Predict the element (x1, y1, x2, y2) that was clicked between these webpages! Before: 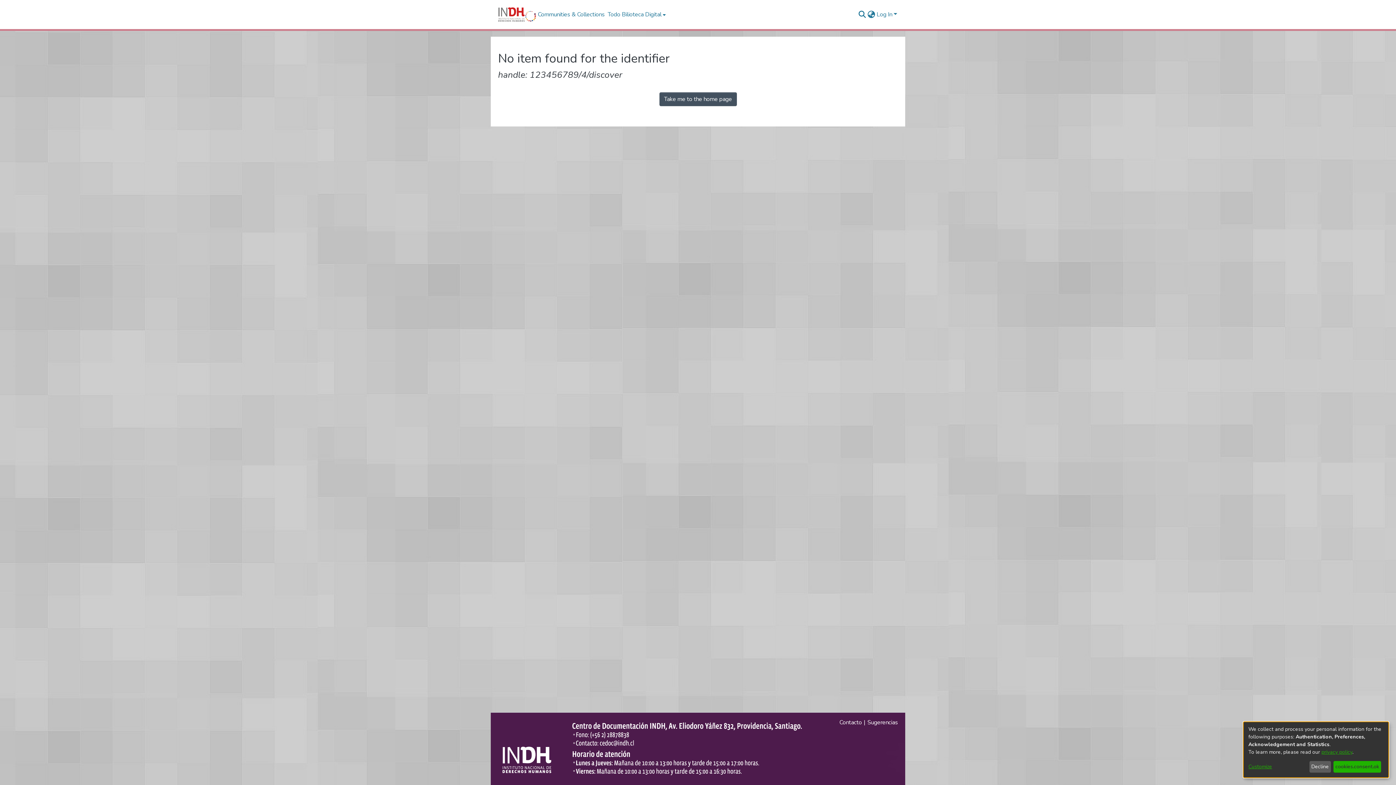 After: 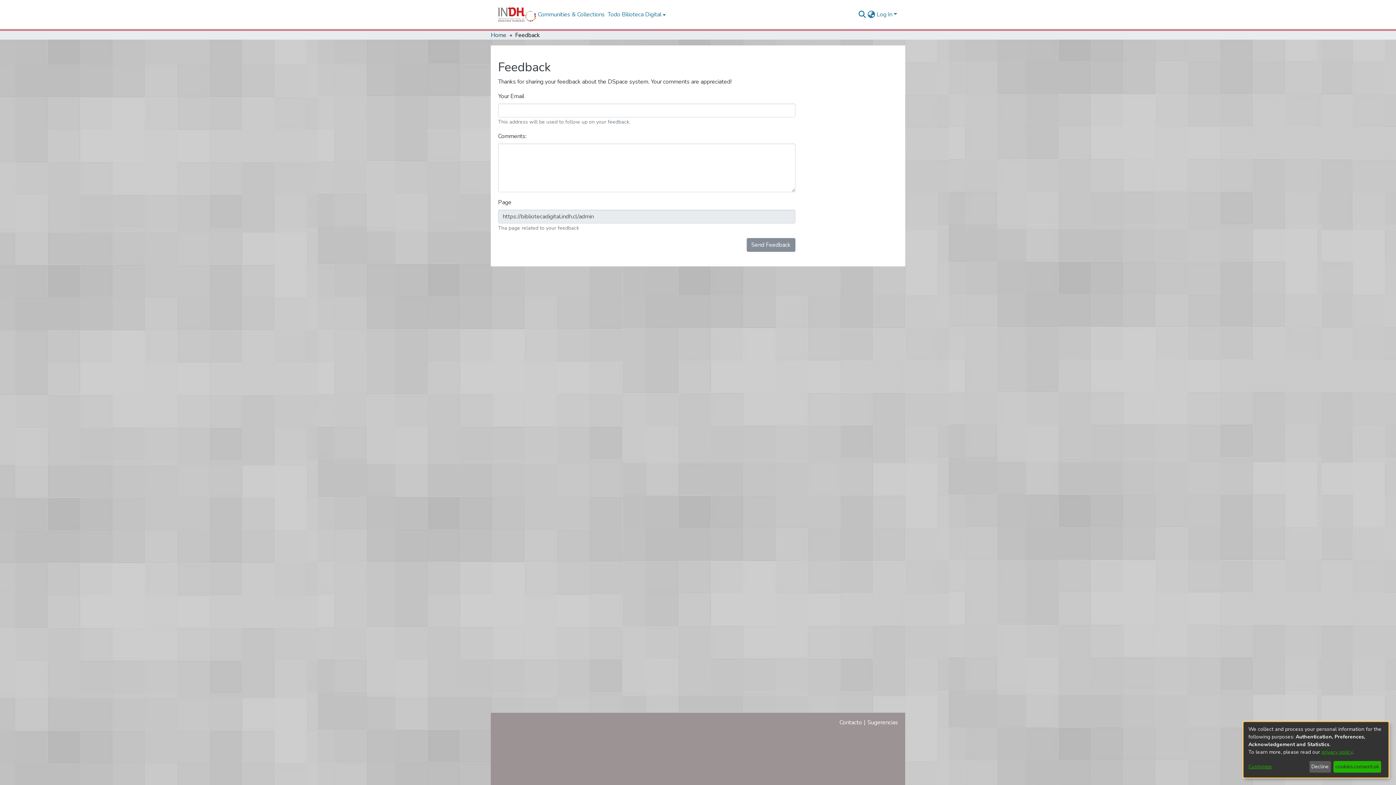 Action: label: Sugerencias bbox: (865, 715, 900, 730)